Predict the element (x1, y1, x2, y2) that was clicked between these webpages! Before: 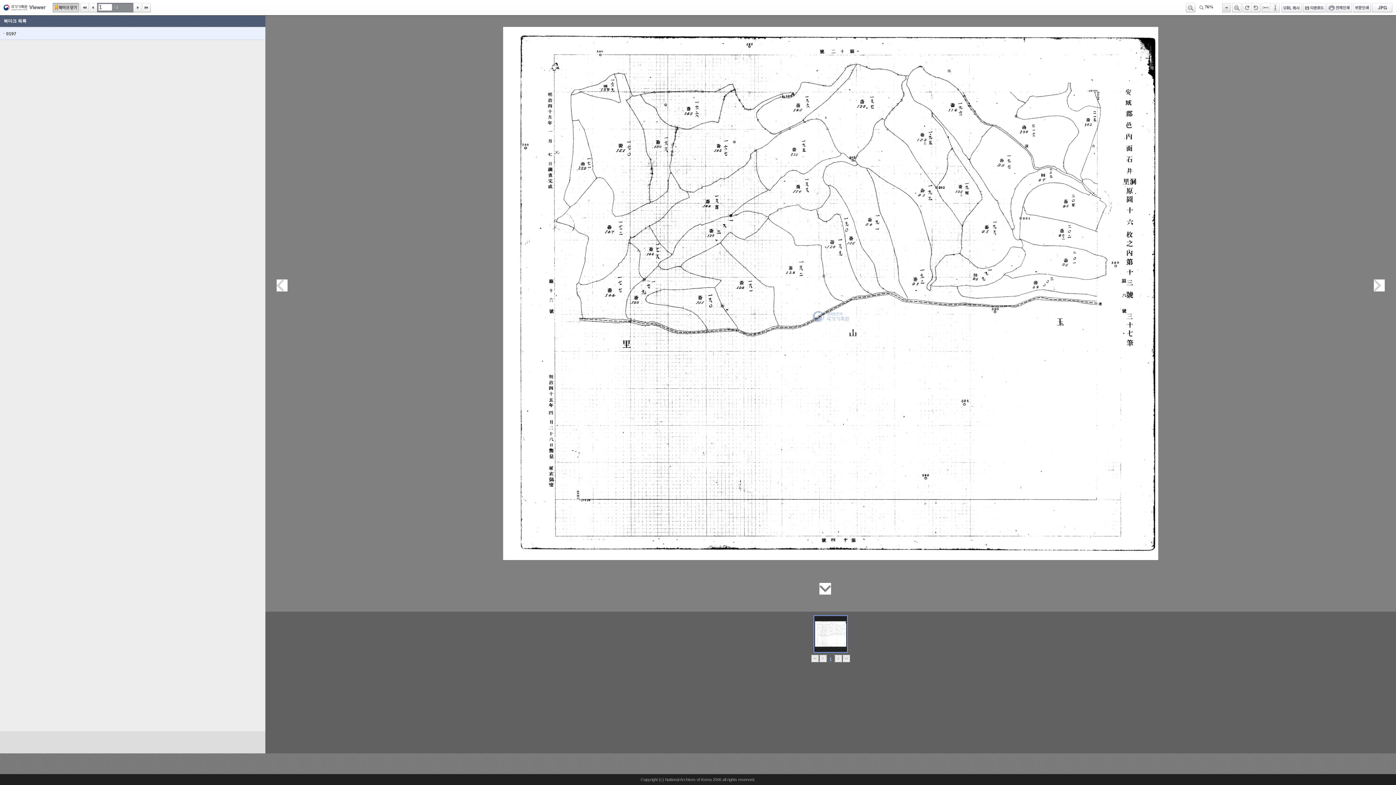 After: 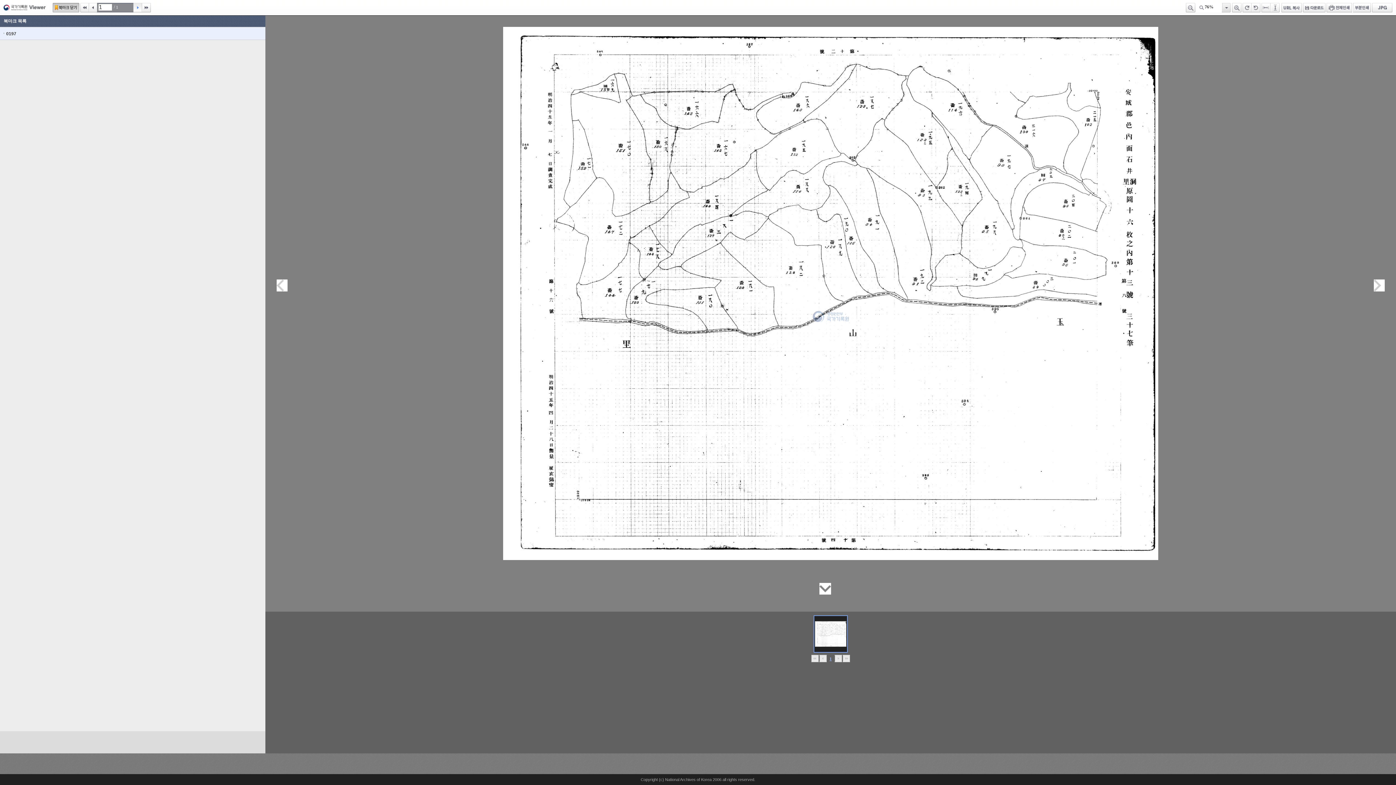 Action: bbox: (133, 2, 142, 12) label: 다음